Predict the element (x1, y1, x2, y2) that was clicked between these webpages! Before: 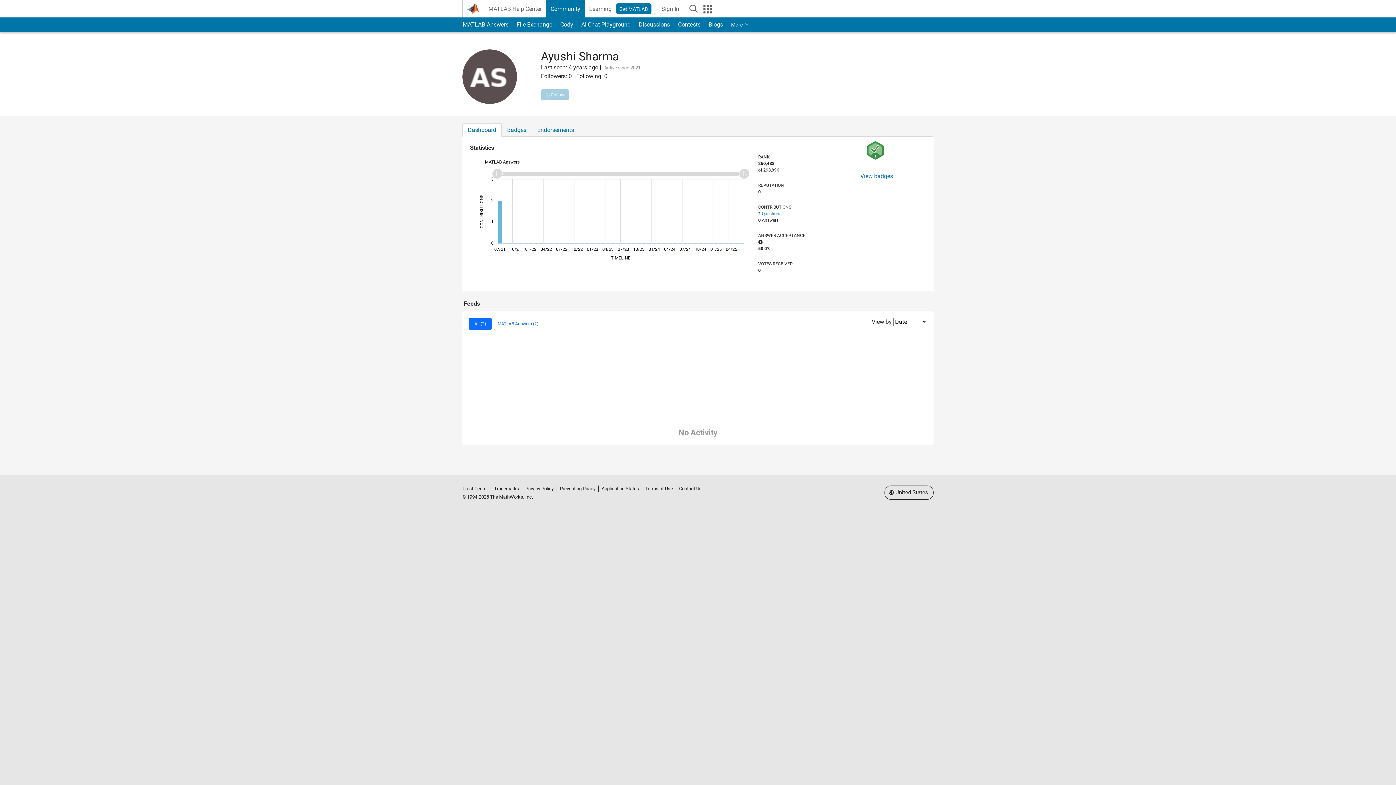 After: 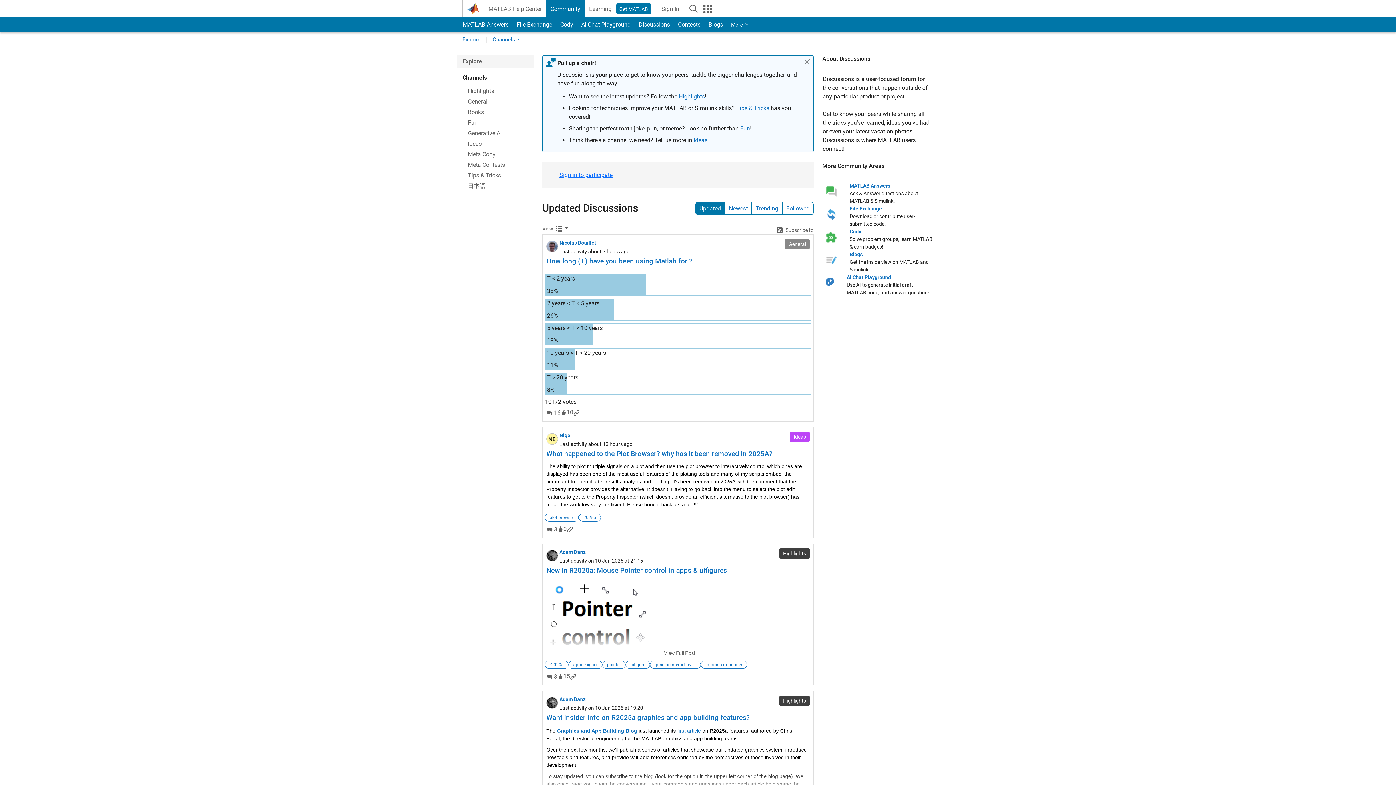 Action: label: Discussions bbox: (638, 18, 670, 30)